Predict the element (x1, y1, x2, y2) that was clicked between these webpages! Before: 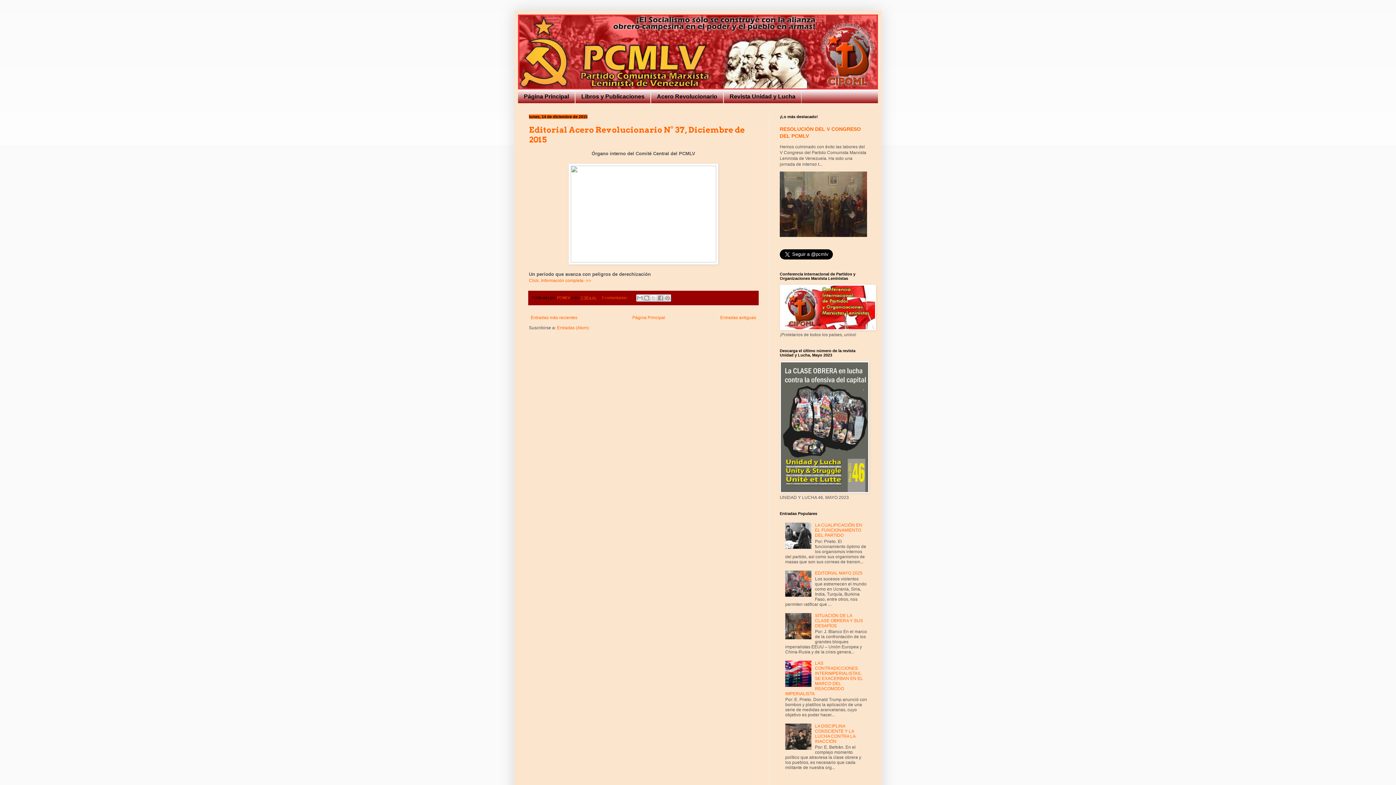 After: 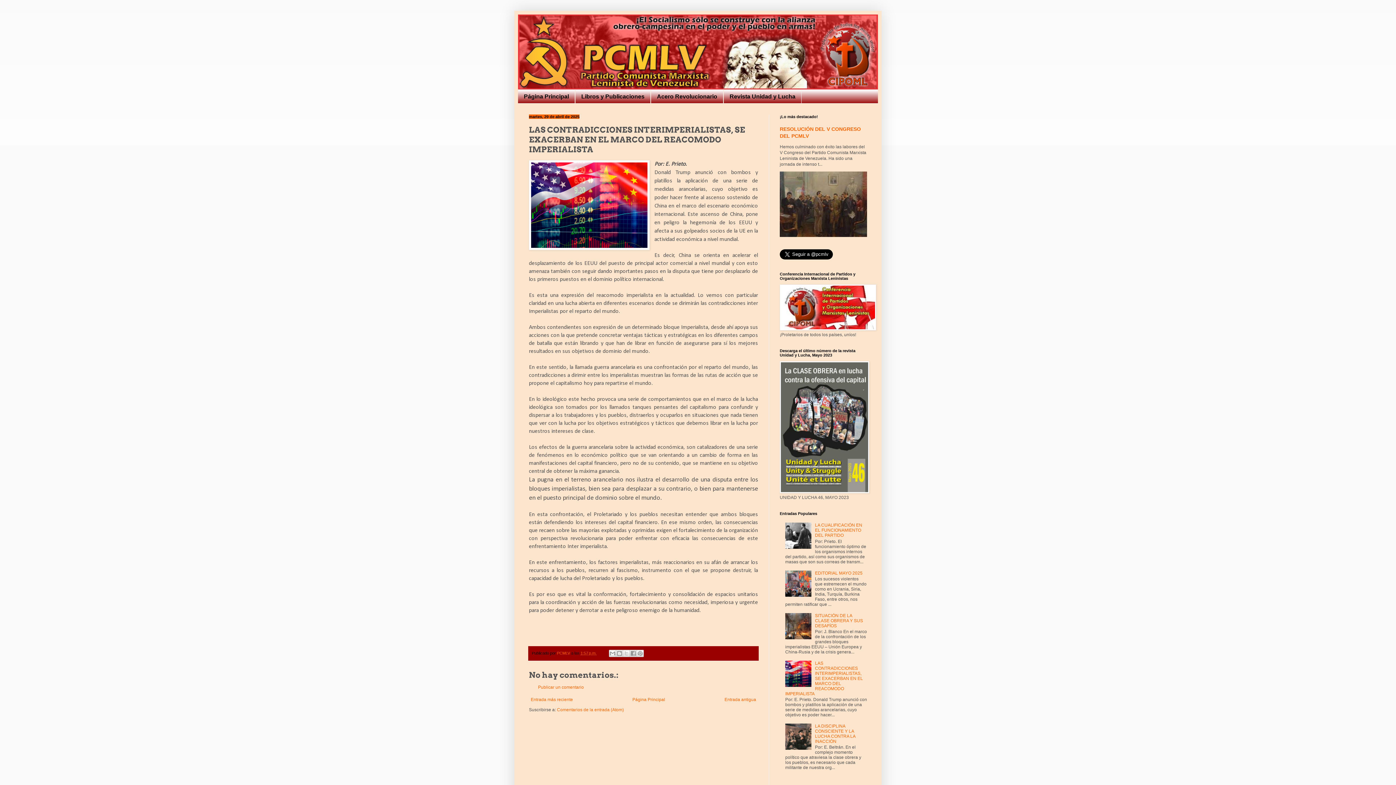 Action: bbox: (785, 661, 863, 696) label: LAS CONTRADICCIONES INTERIMPERIALISTAS, SE EXACERBAN EN EL MARCO DEL REACOMODO IMPERIALISTA